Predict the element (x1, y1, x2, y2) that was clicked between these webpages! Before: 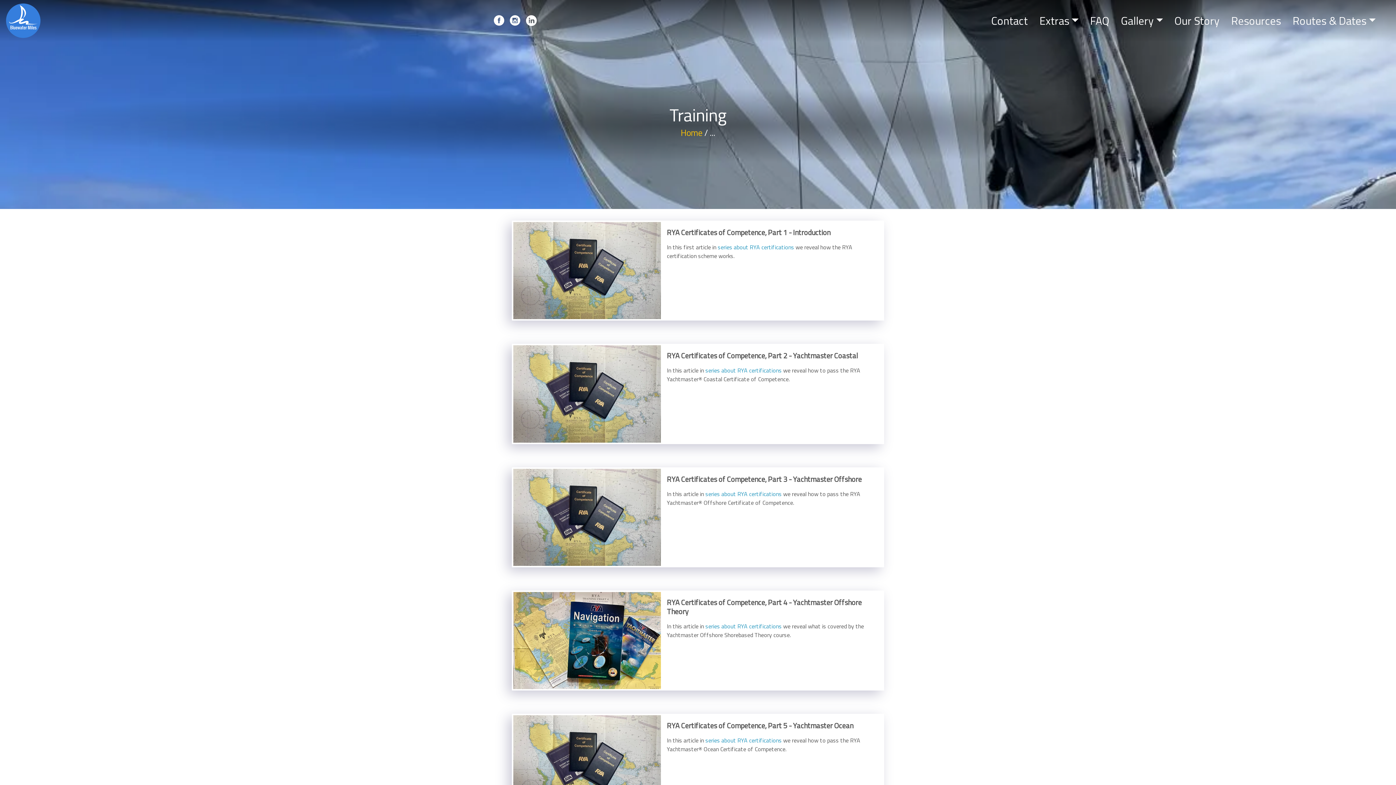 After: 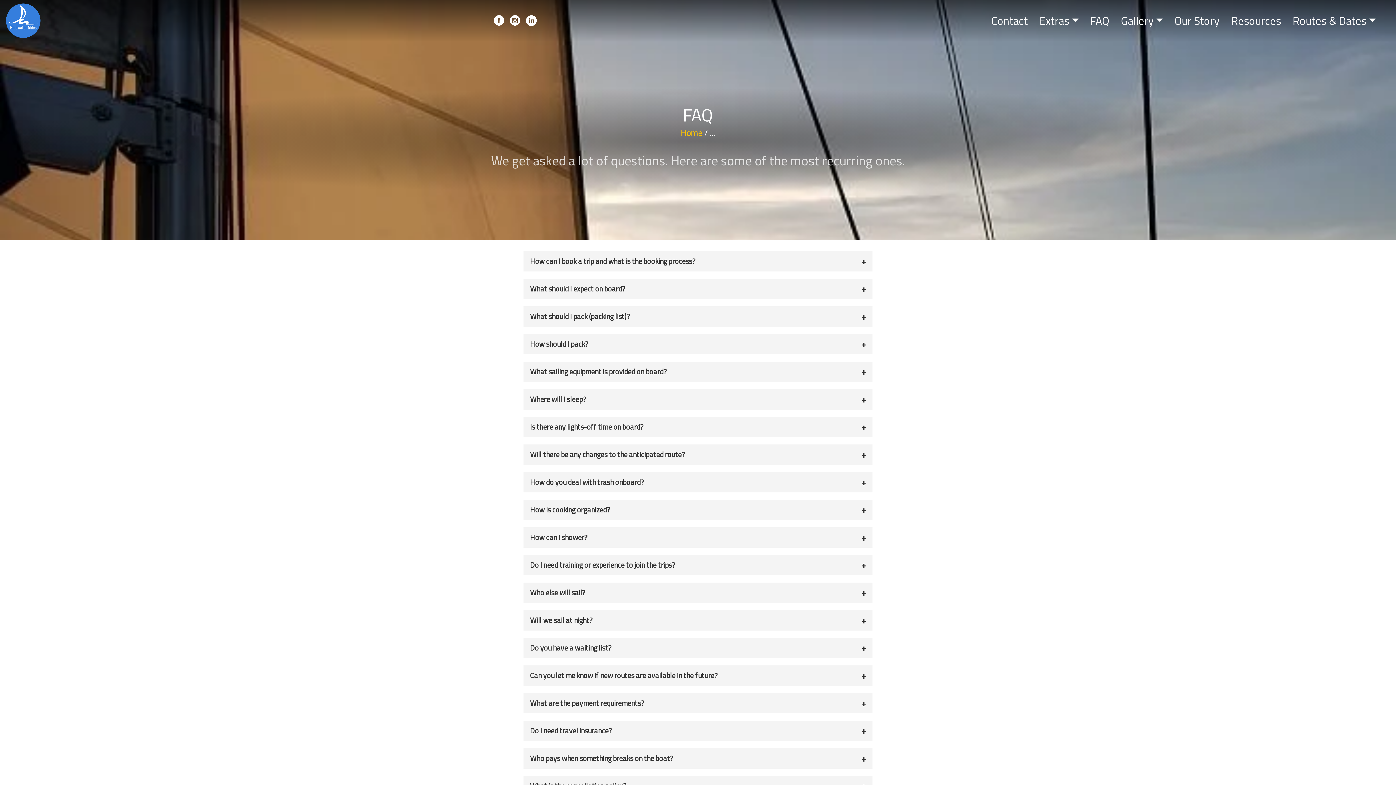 Action: bbox: (1090, 12, 1109, 29) label: FAQ